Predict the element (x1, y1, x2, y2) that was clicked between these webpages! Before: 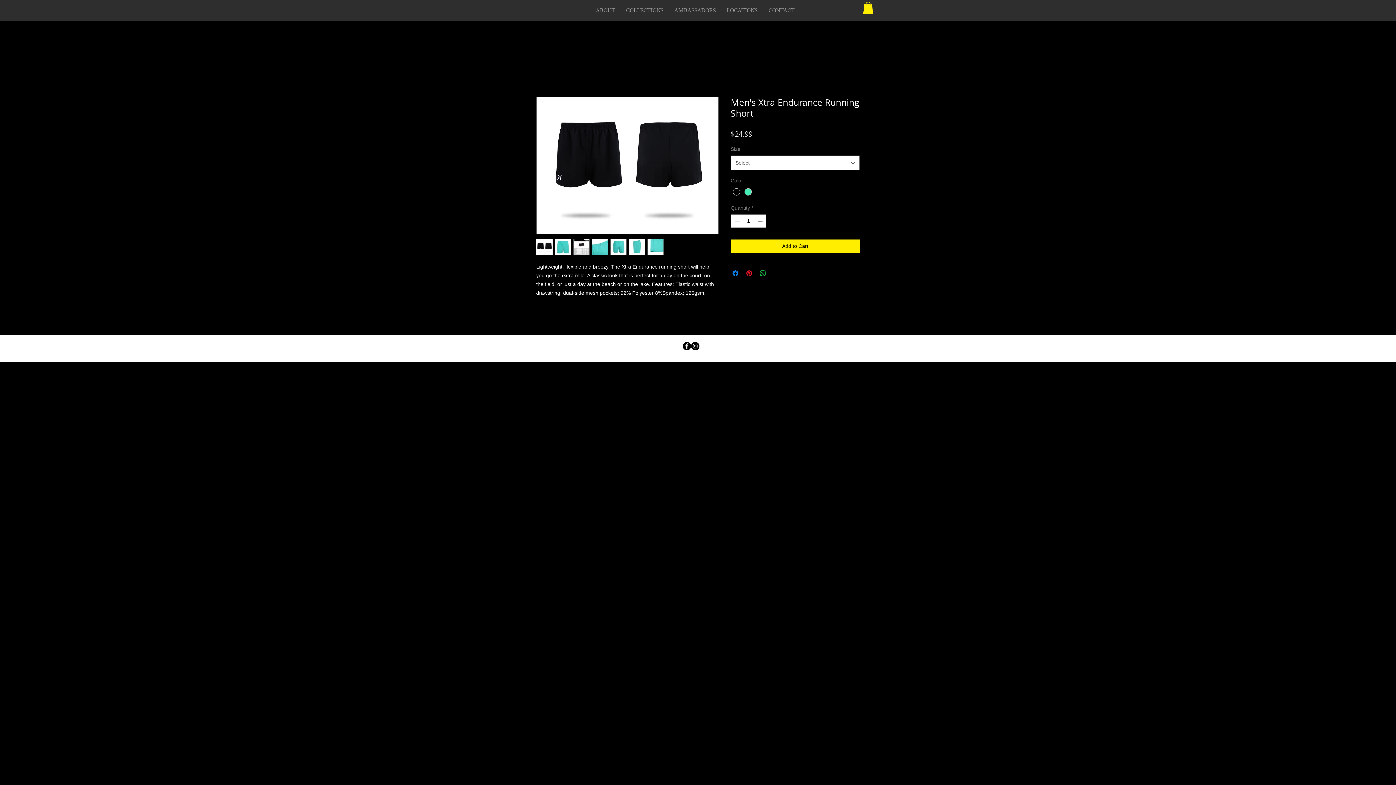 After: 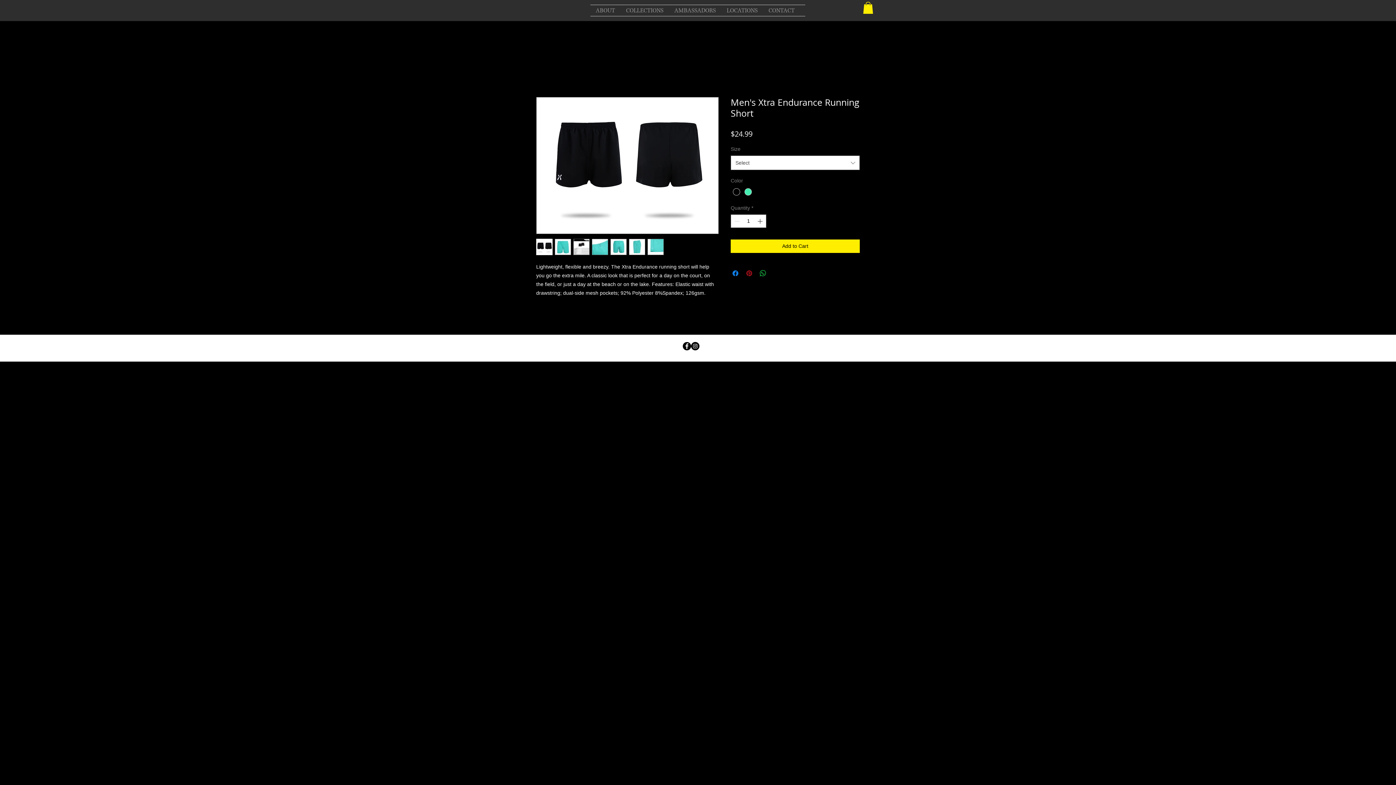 Action: label: Pin on Pinterest bbox: (745, 268, 753, 277)